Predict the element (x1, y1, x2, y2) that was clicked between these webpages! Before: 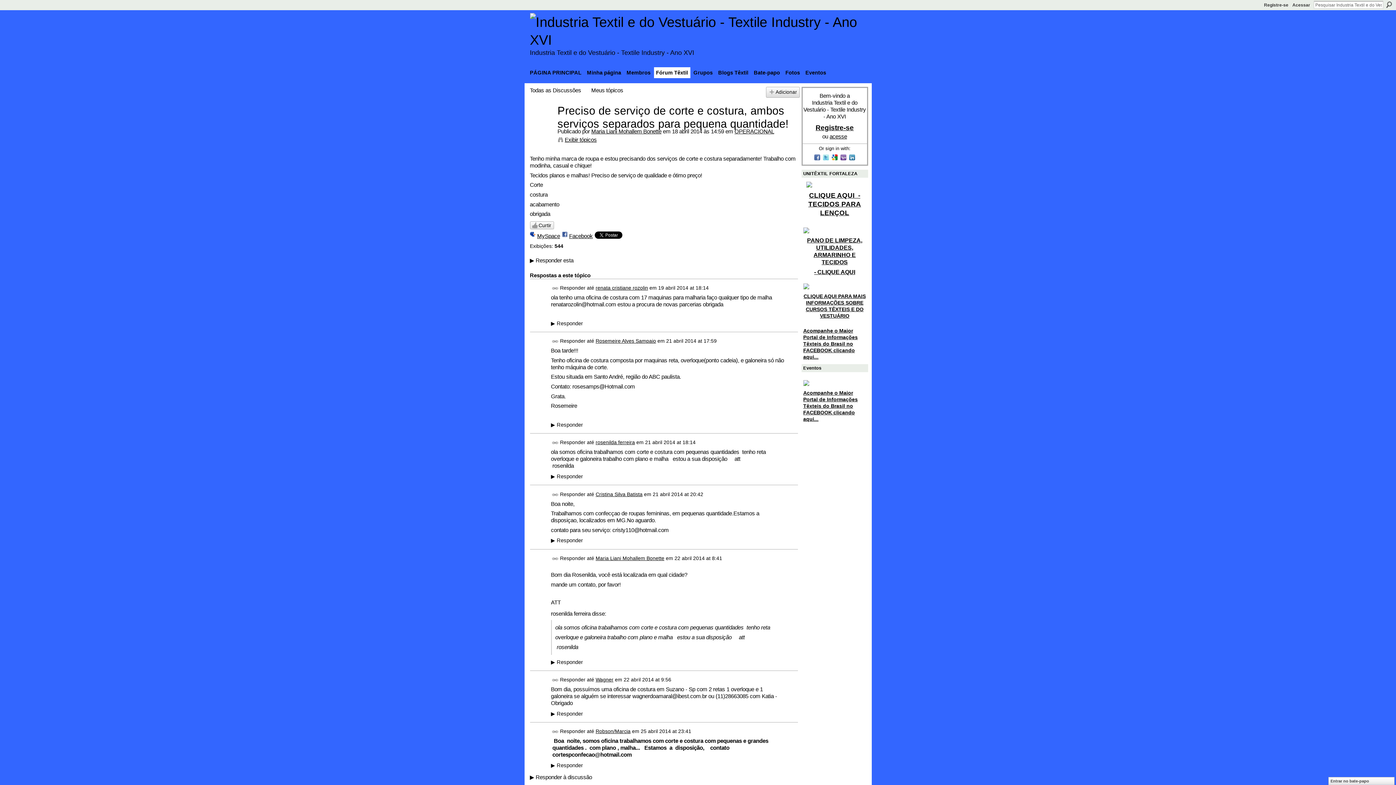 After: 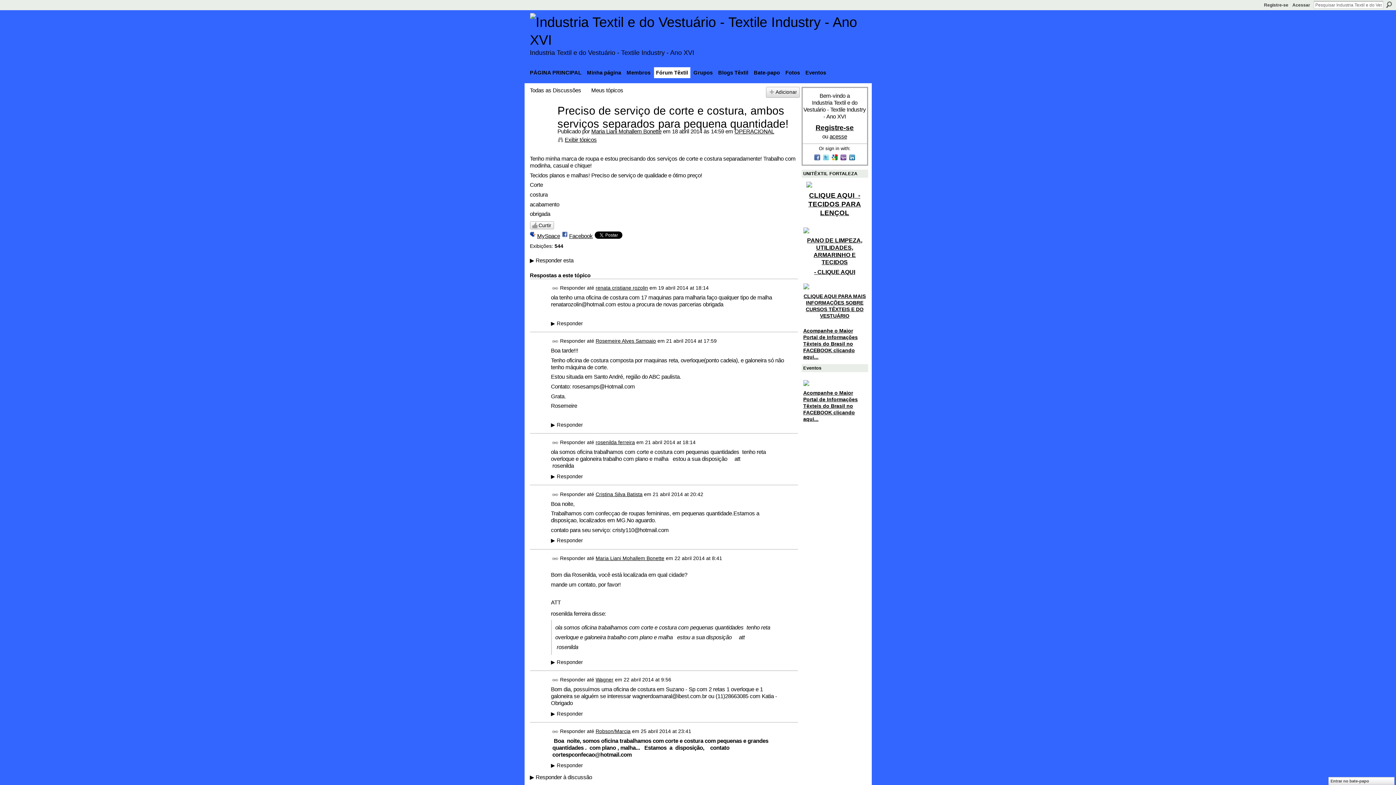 Action: label:   bbox: (840, 156, 848, 162)